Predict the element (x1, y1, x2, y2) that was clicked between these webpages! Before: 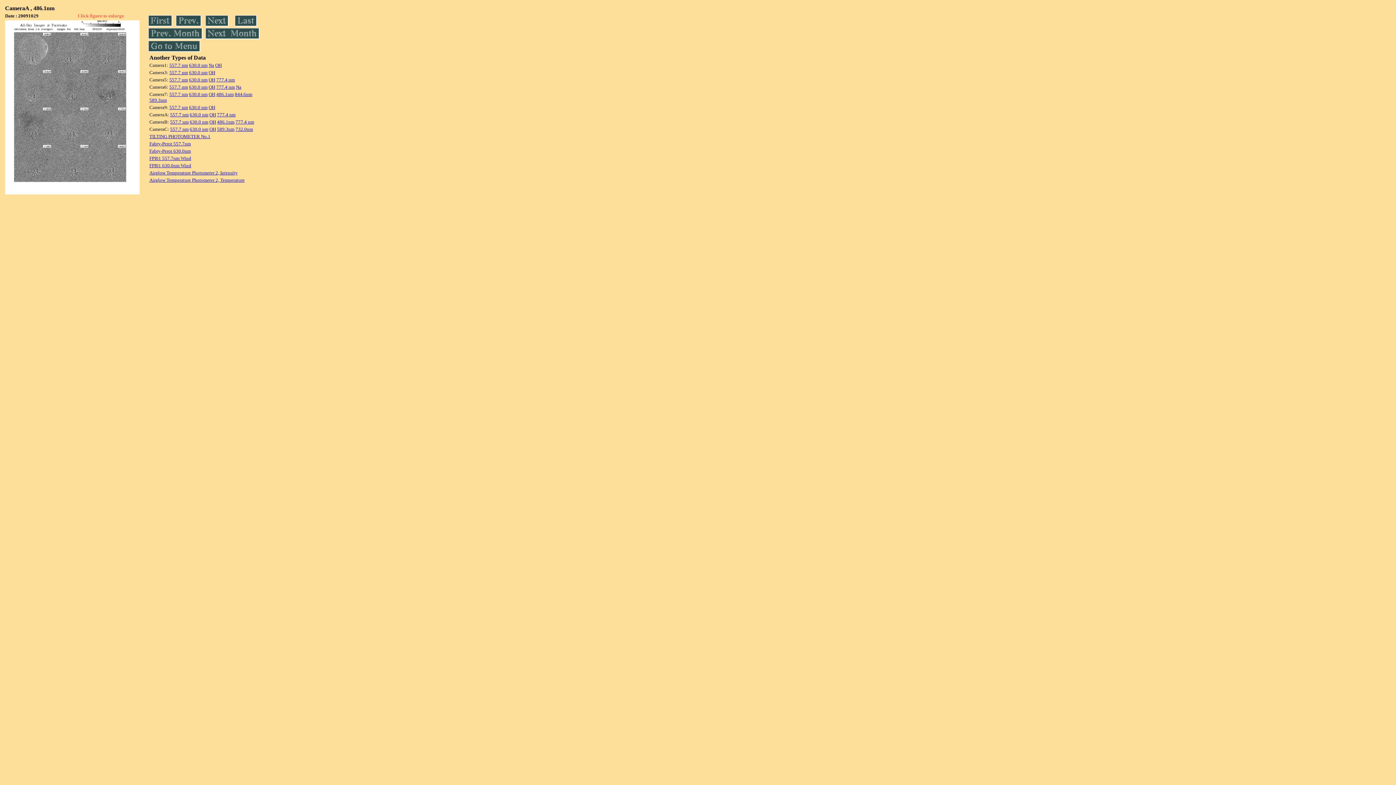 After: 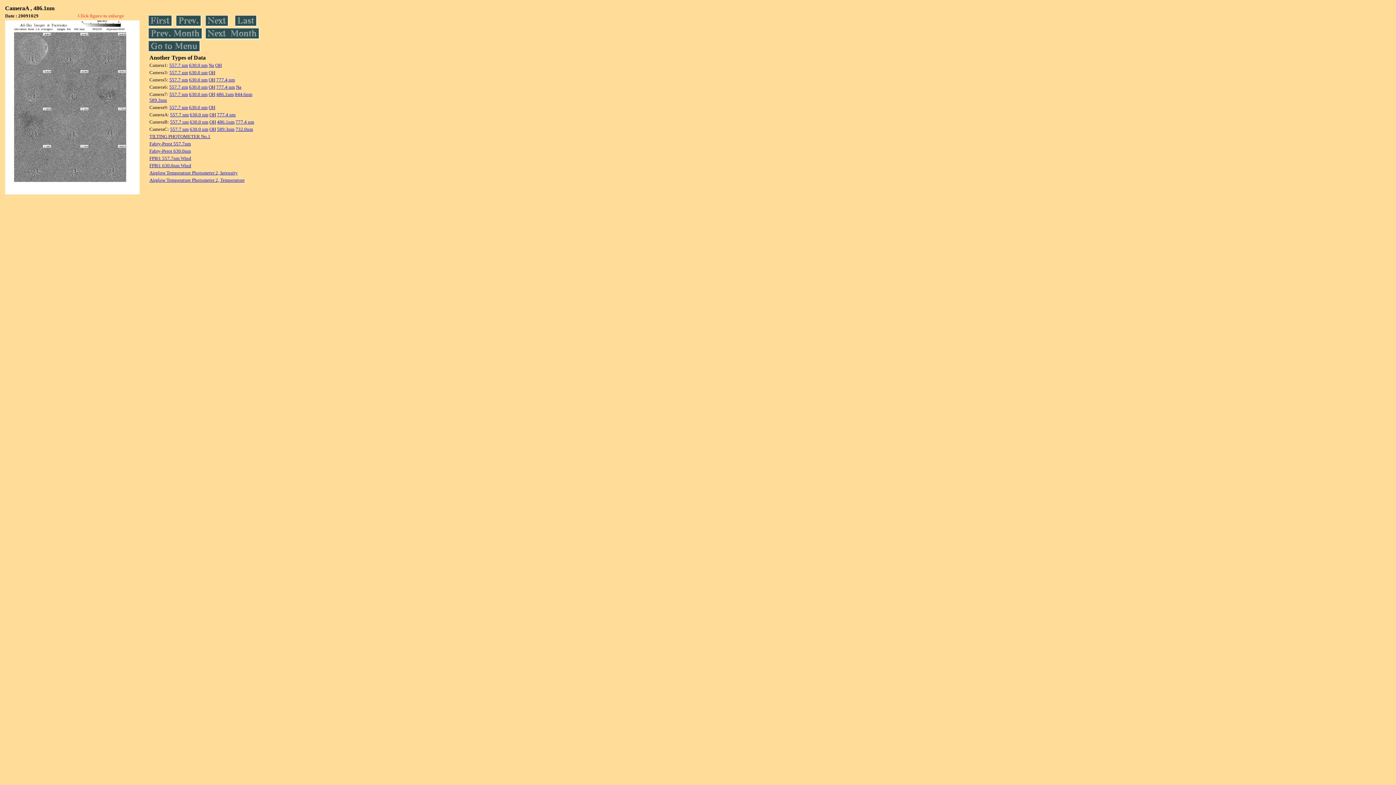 Action: label: 557.7 nm bbox: (169, 69, 188, 75)